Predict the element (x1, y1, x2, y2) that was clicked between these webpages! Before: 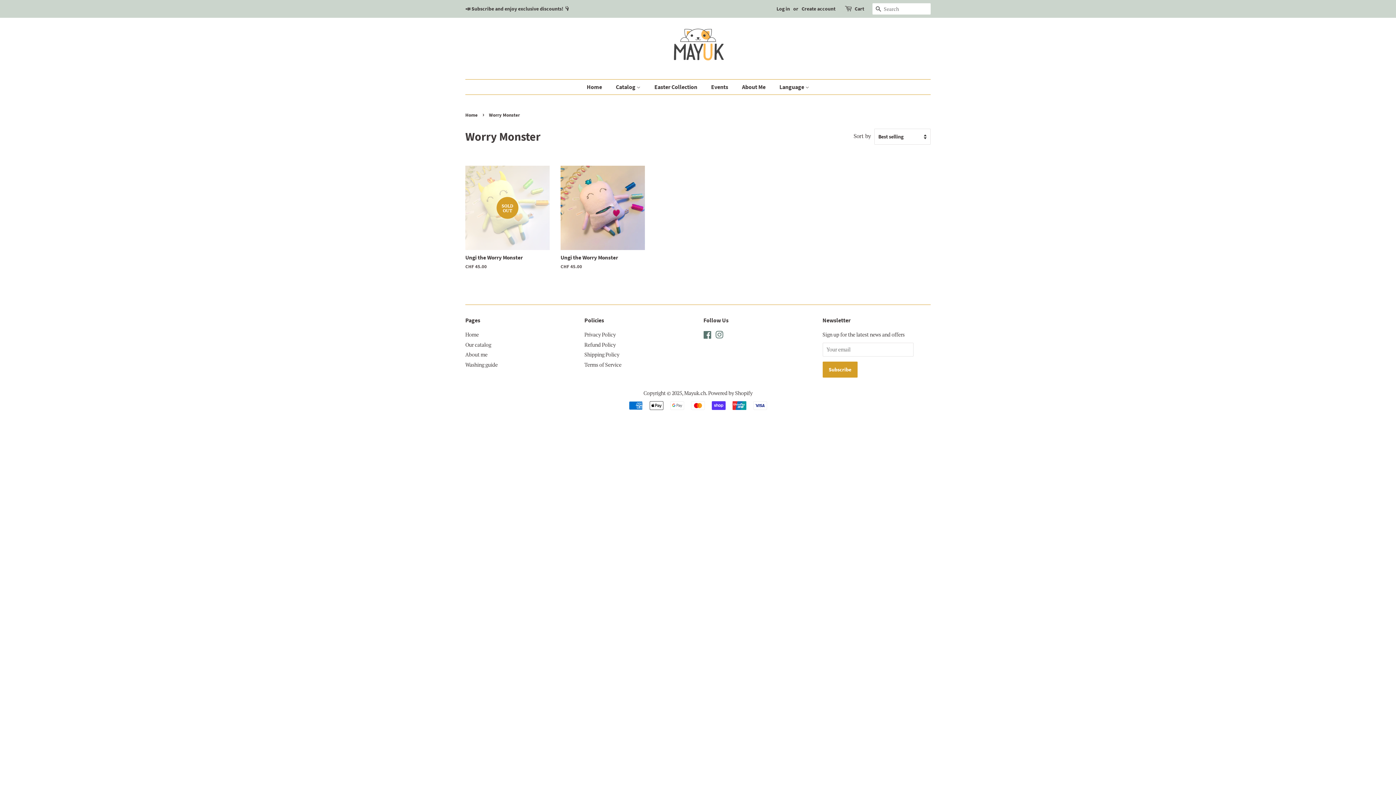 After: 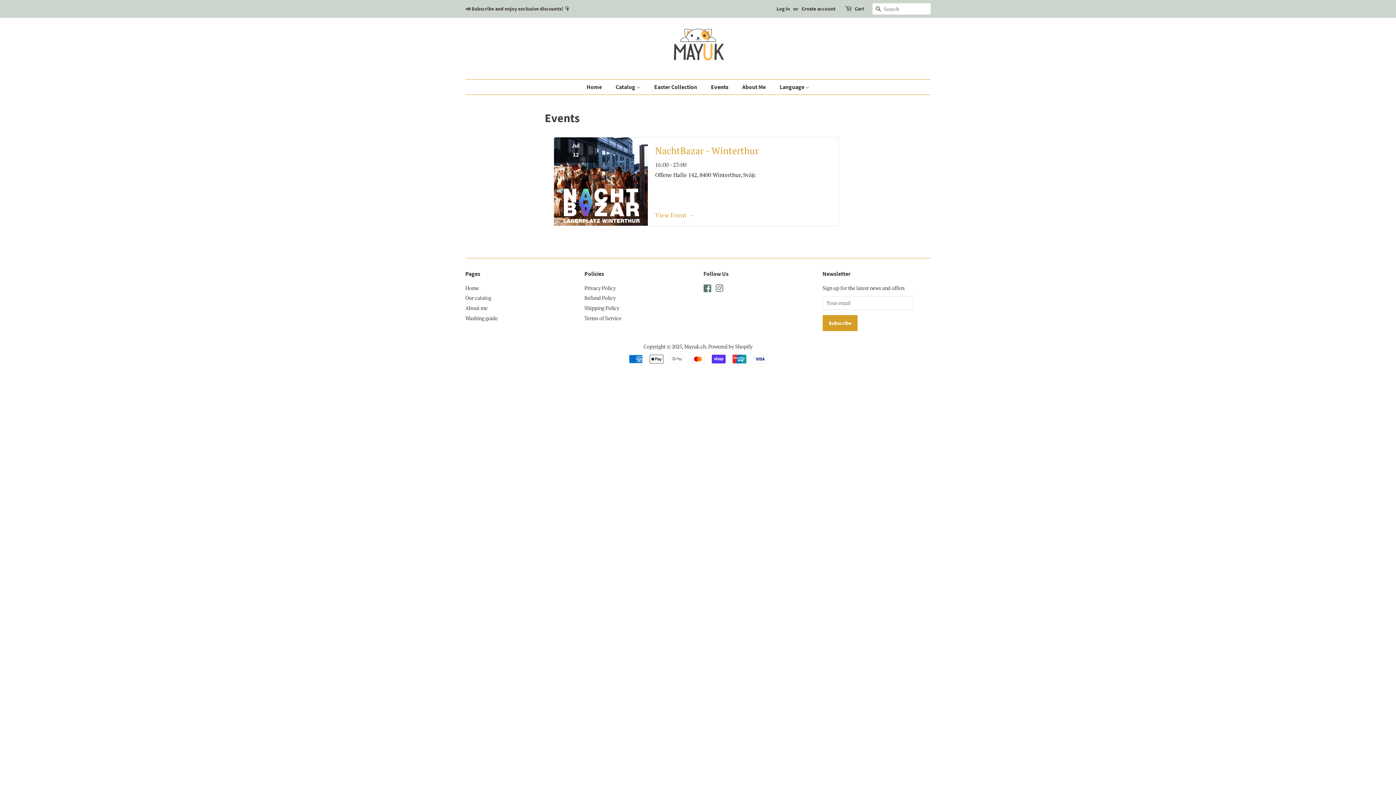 Action: label: Events bbox: (705, 79, 735, 94)